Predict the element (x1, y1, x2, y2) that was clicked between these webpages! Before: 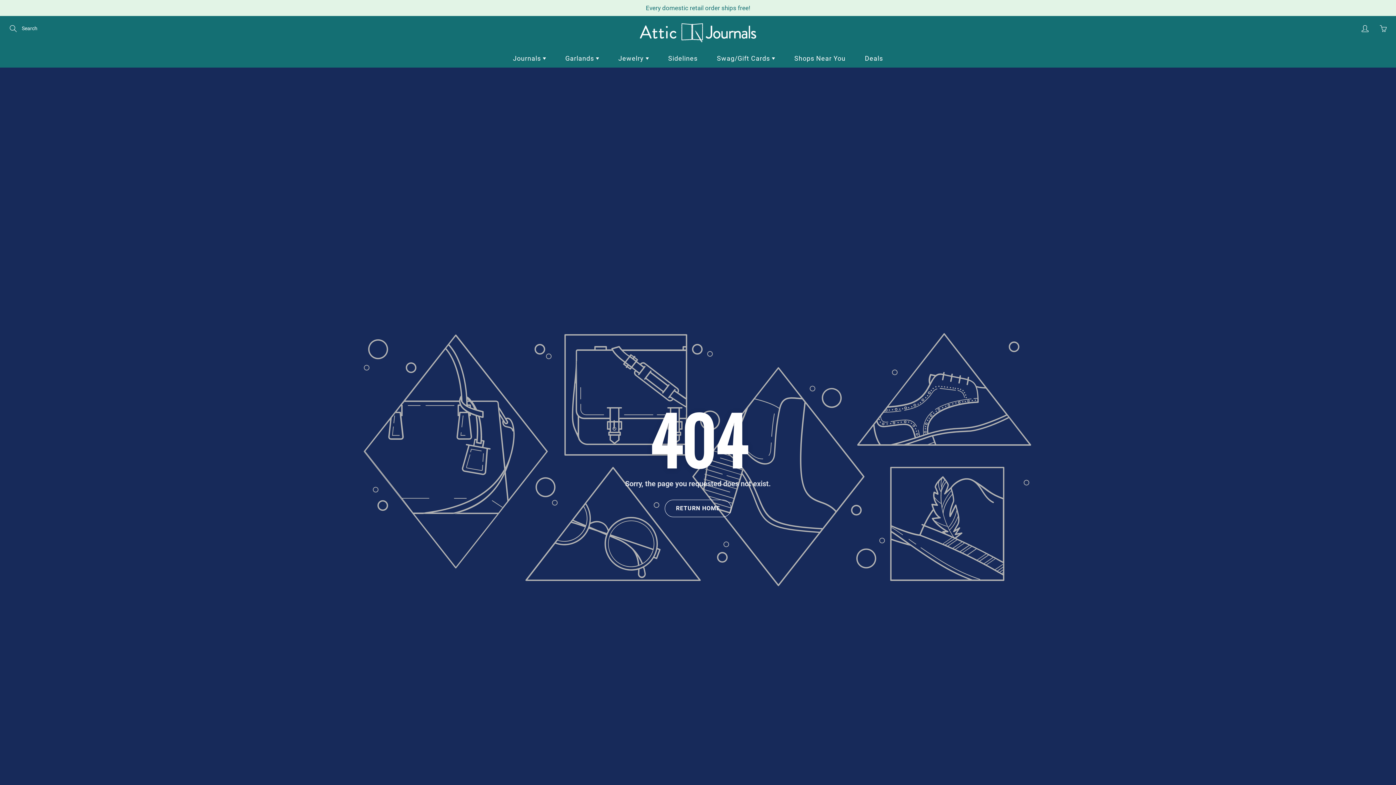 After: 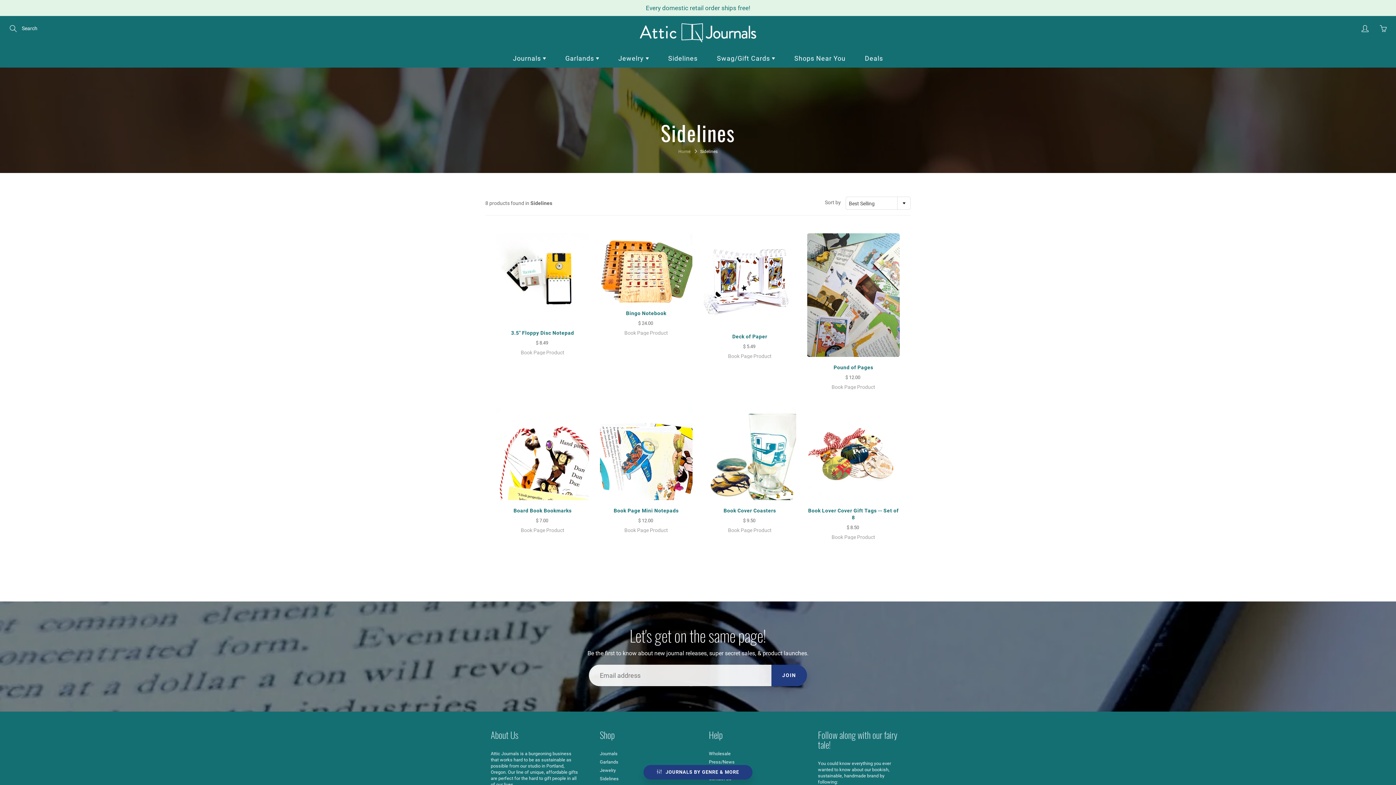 Action: label: Sidelines bbox: (659, 49, 706, 67)